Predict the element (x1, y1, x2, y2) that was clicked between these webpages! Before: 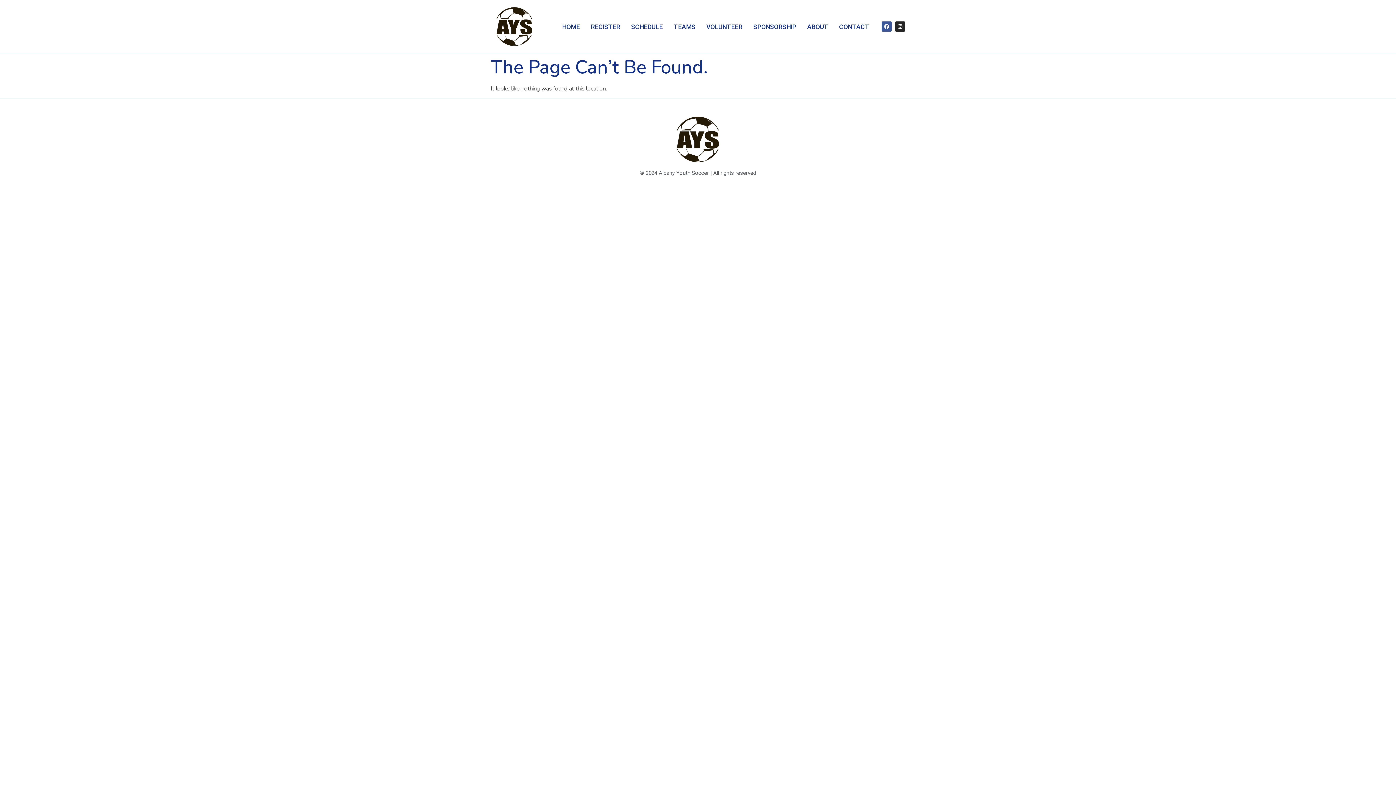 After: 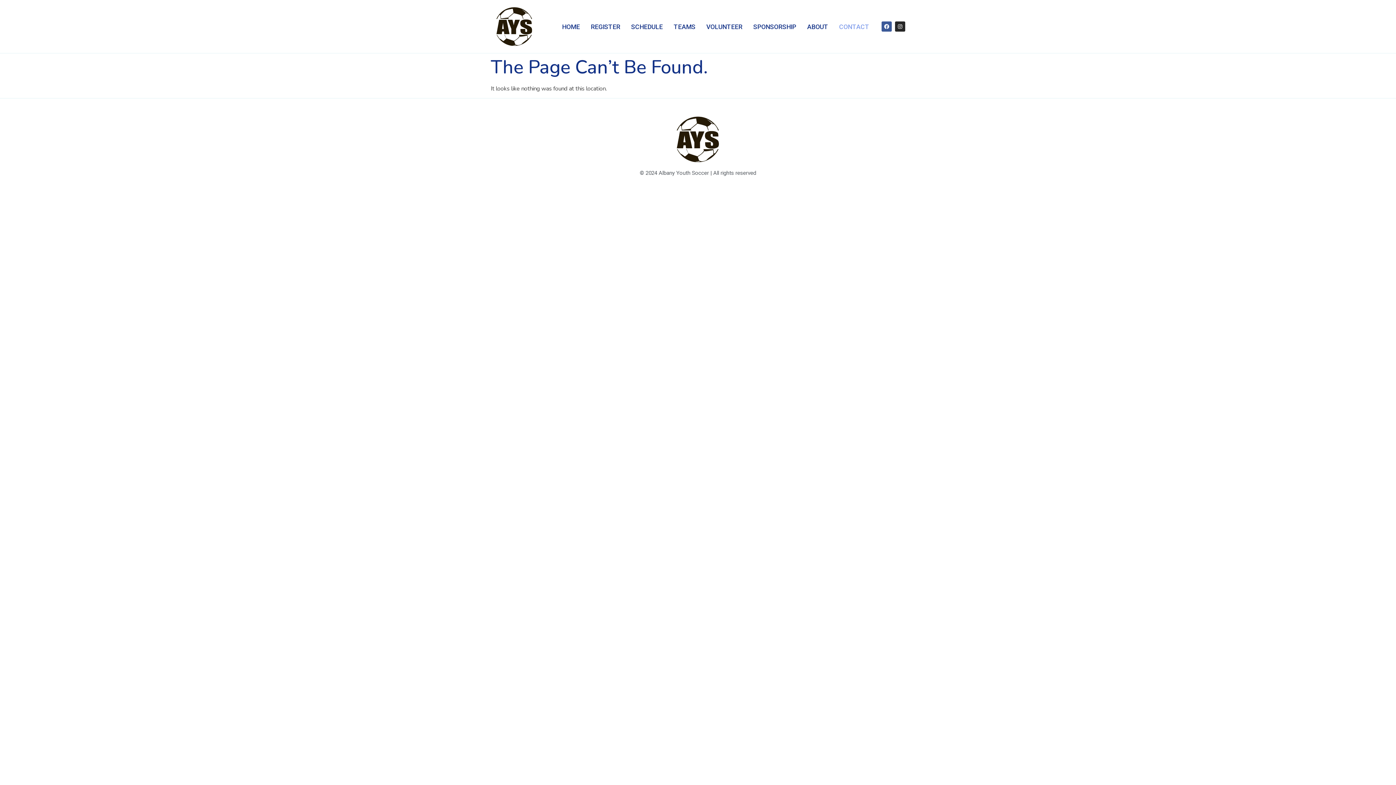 Action: bbox: (833, 17, 874, 36) label: CONTACT